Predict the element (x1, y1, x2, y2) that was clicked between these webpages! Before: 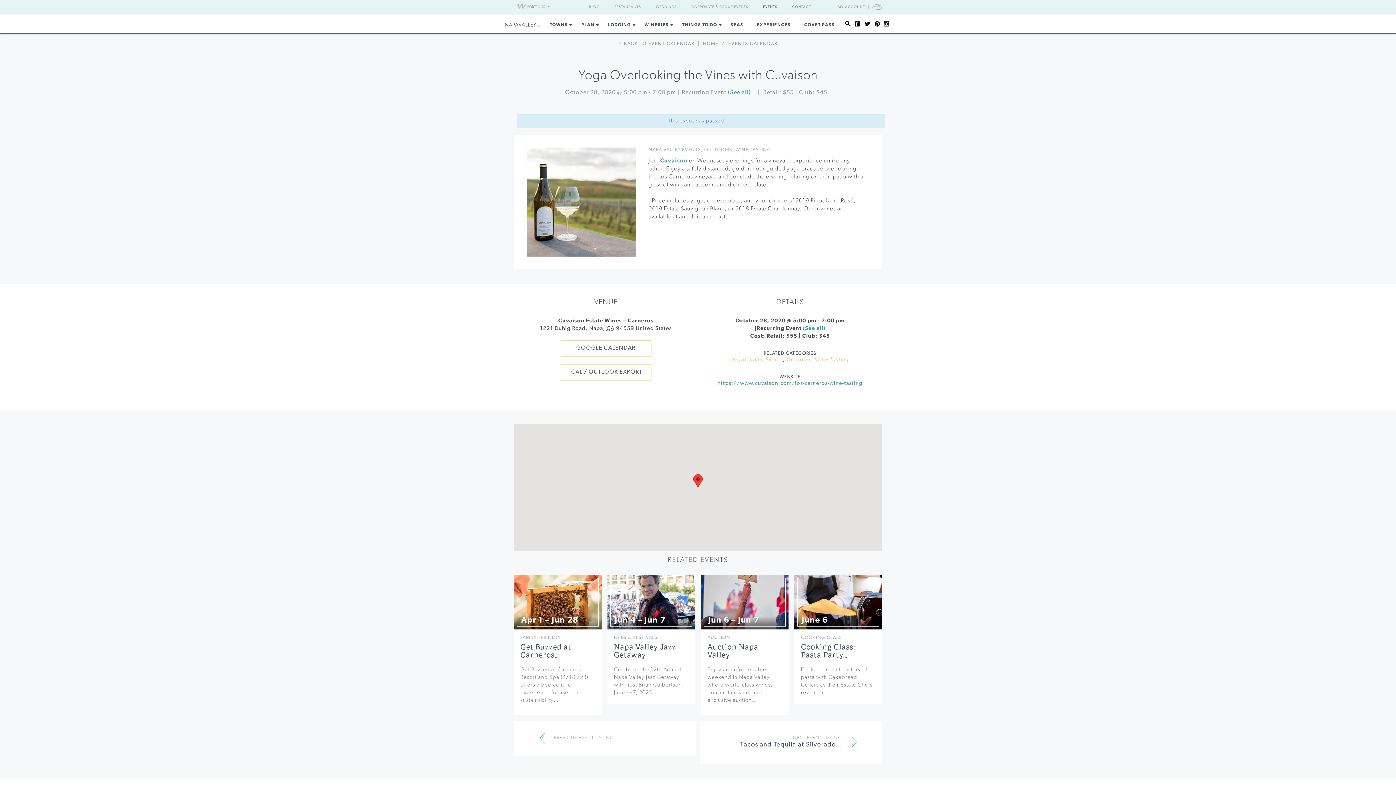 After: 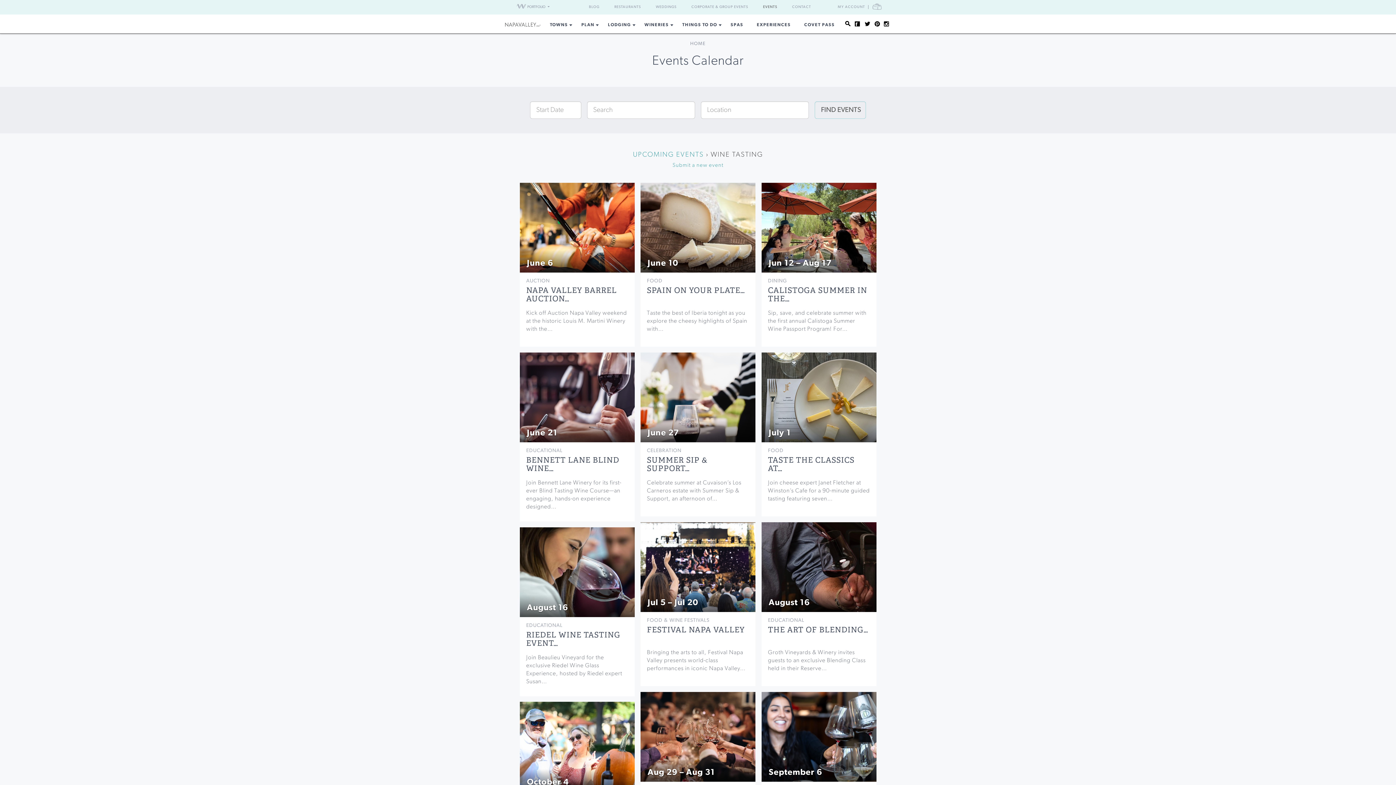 Action: label: WINE TASTING bbox: (735, 147, 771, 152)